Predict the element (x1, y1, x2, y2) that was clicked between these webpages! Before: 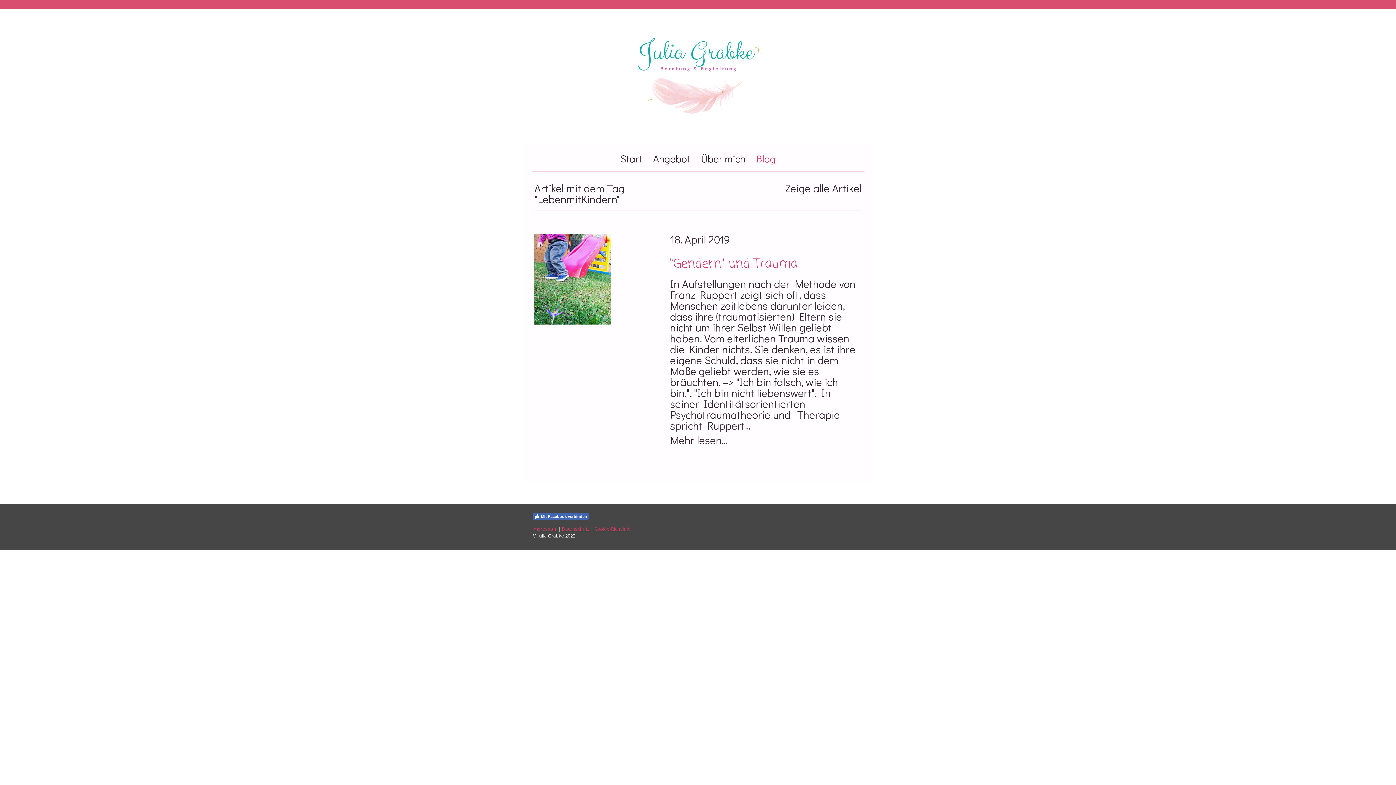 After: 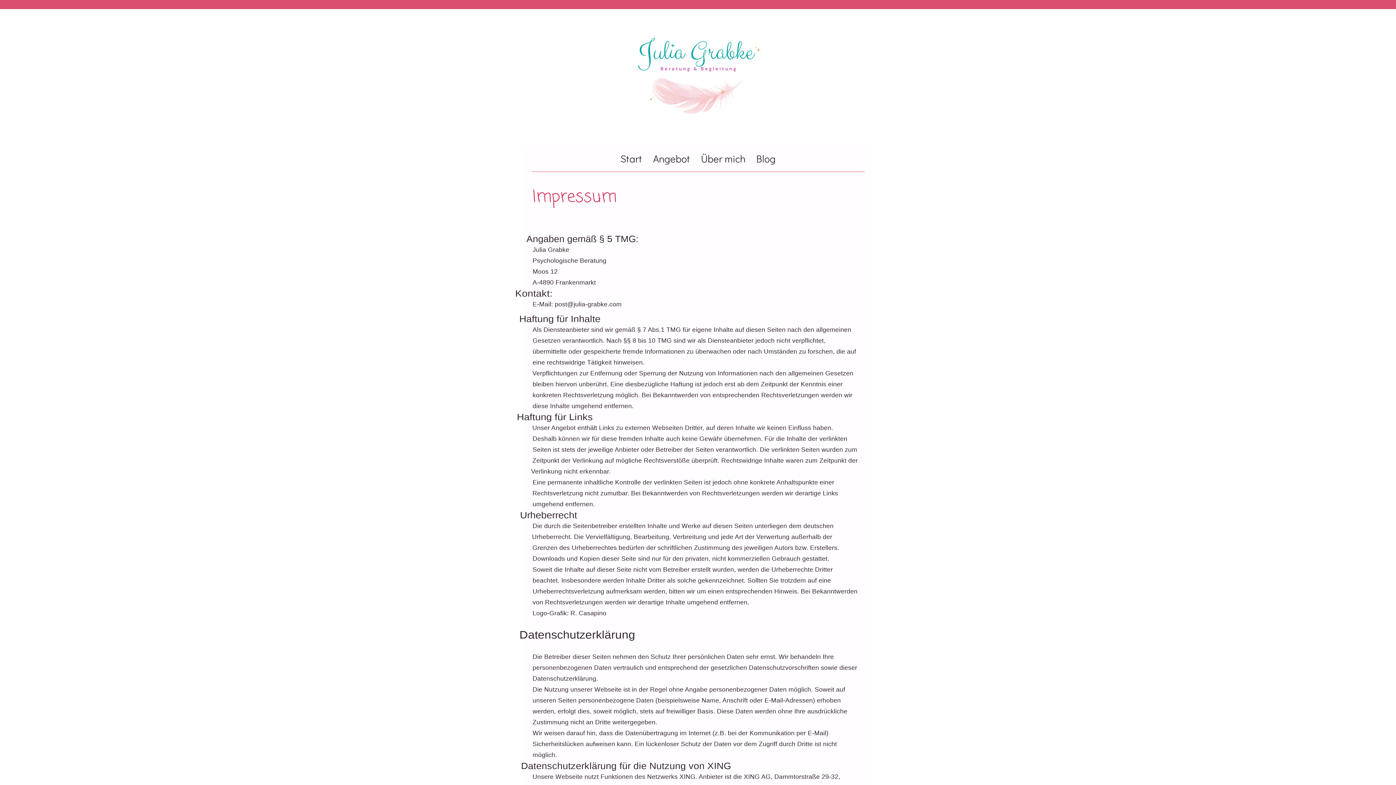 Action: label: Impressum bbox: (532, 525, 557, 532)